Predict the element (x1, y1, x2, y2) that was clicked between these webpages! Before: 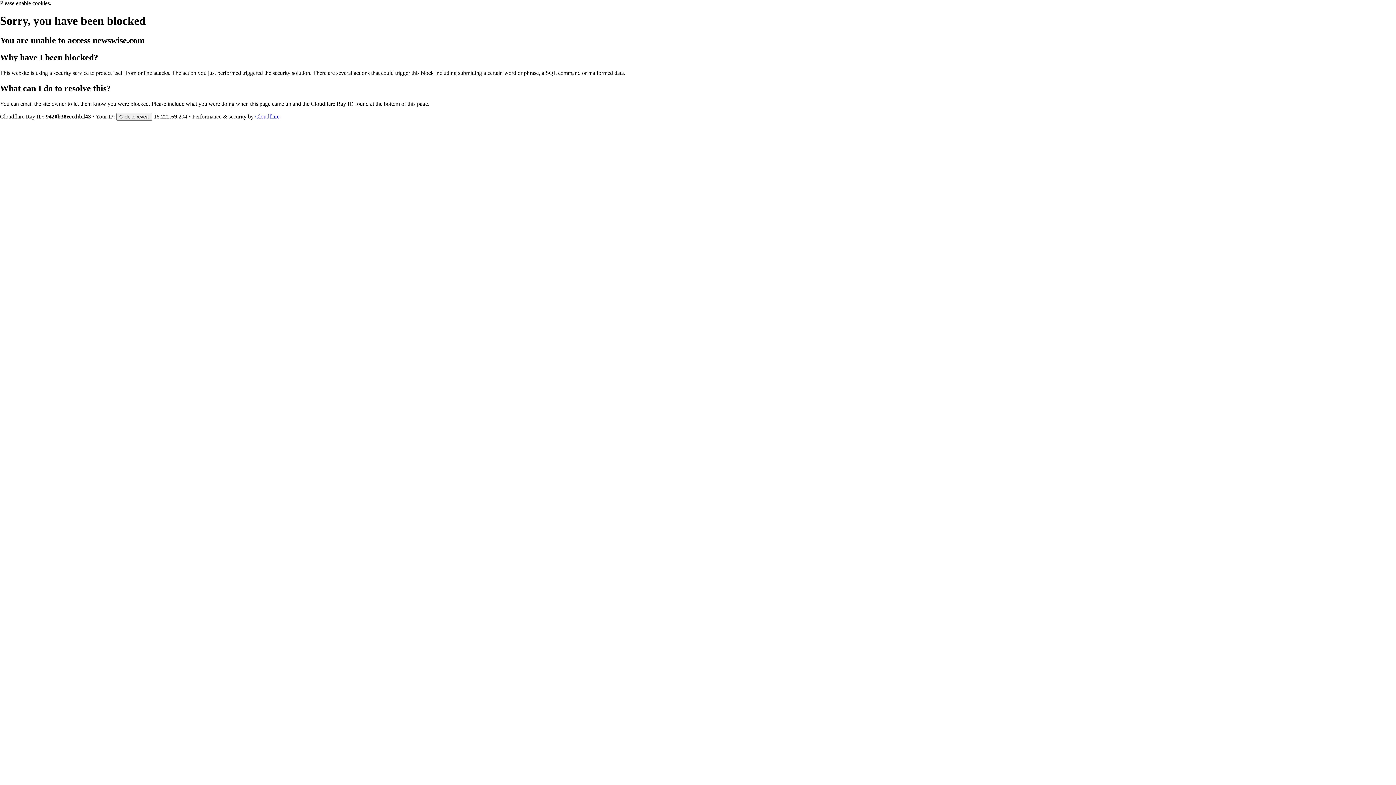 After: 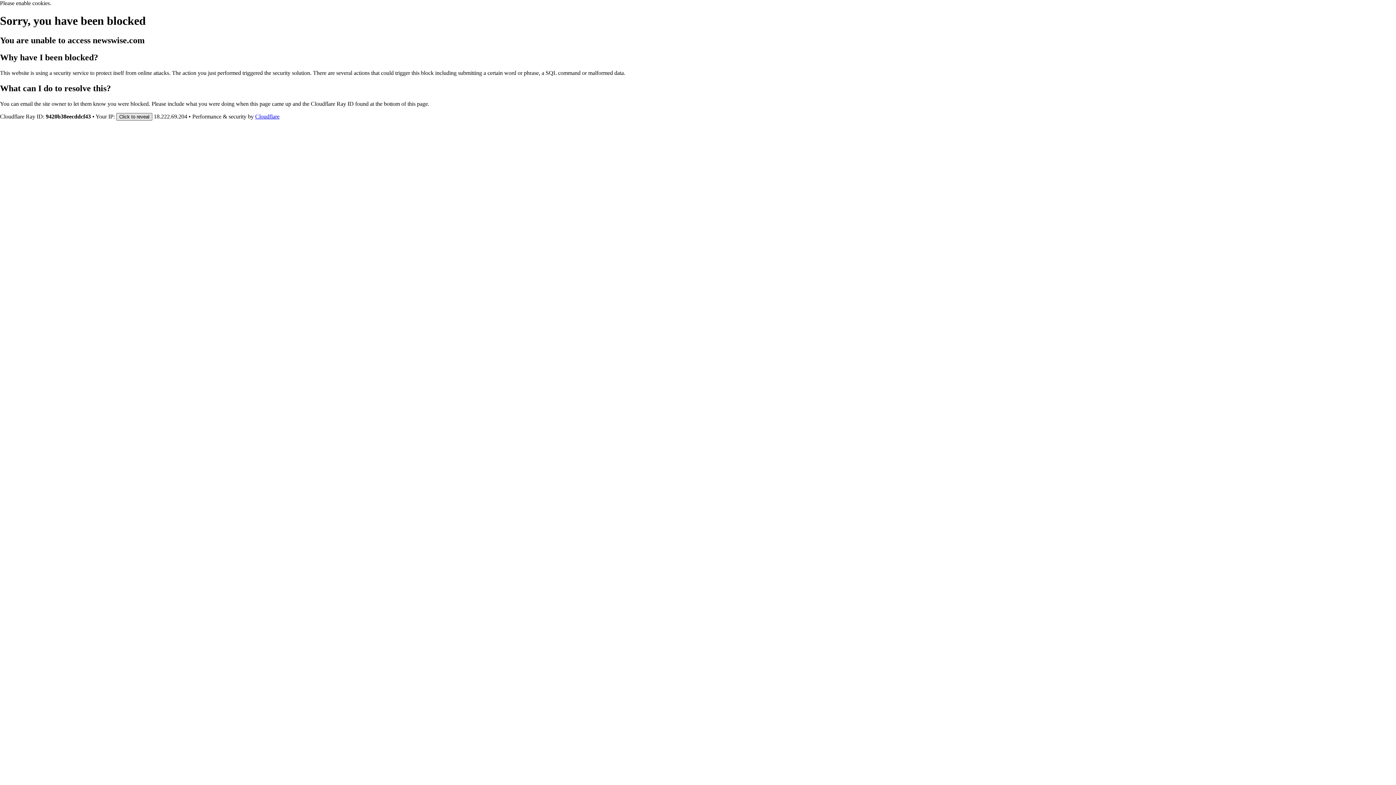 Action: bbox: (116, 112, 152, 120) label: Click to reveal